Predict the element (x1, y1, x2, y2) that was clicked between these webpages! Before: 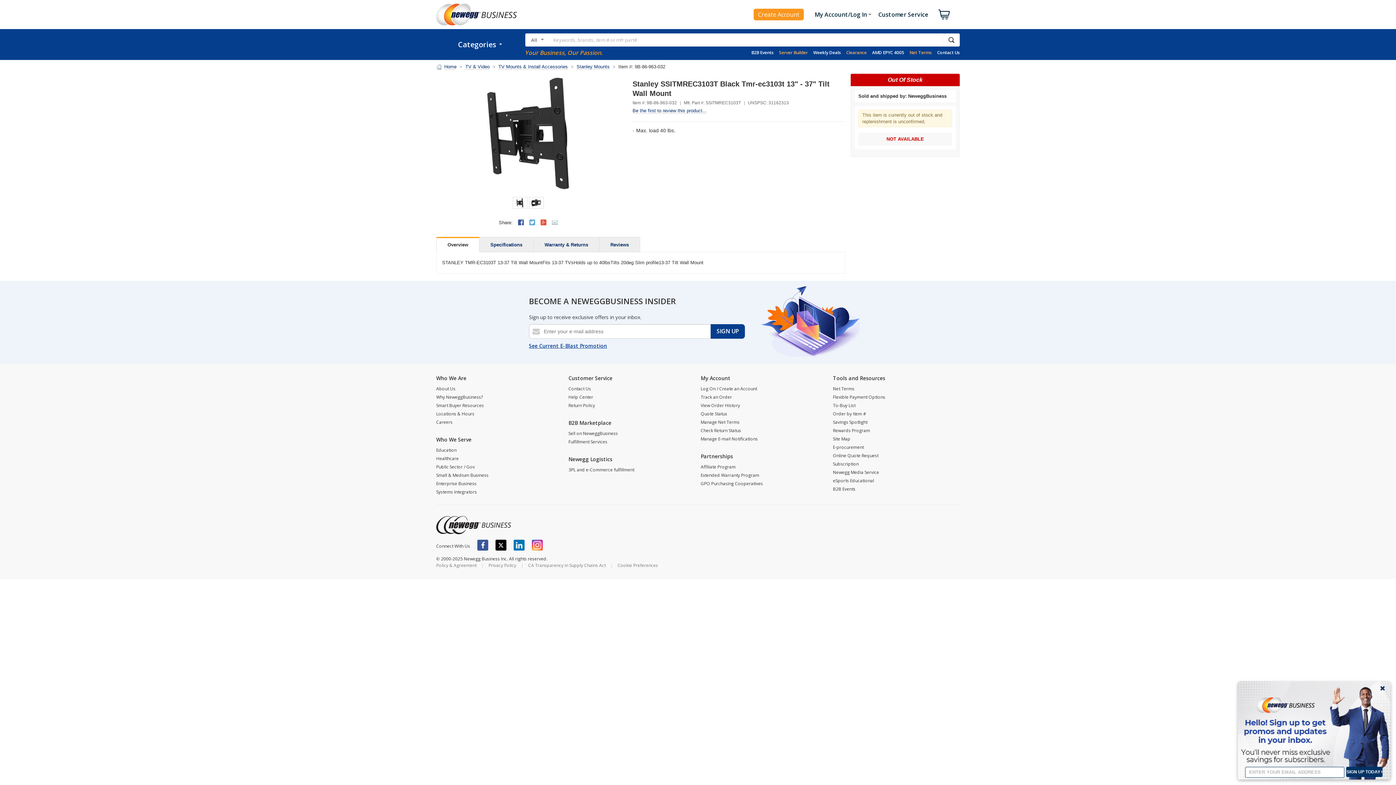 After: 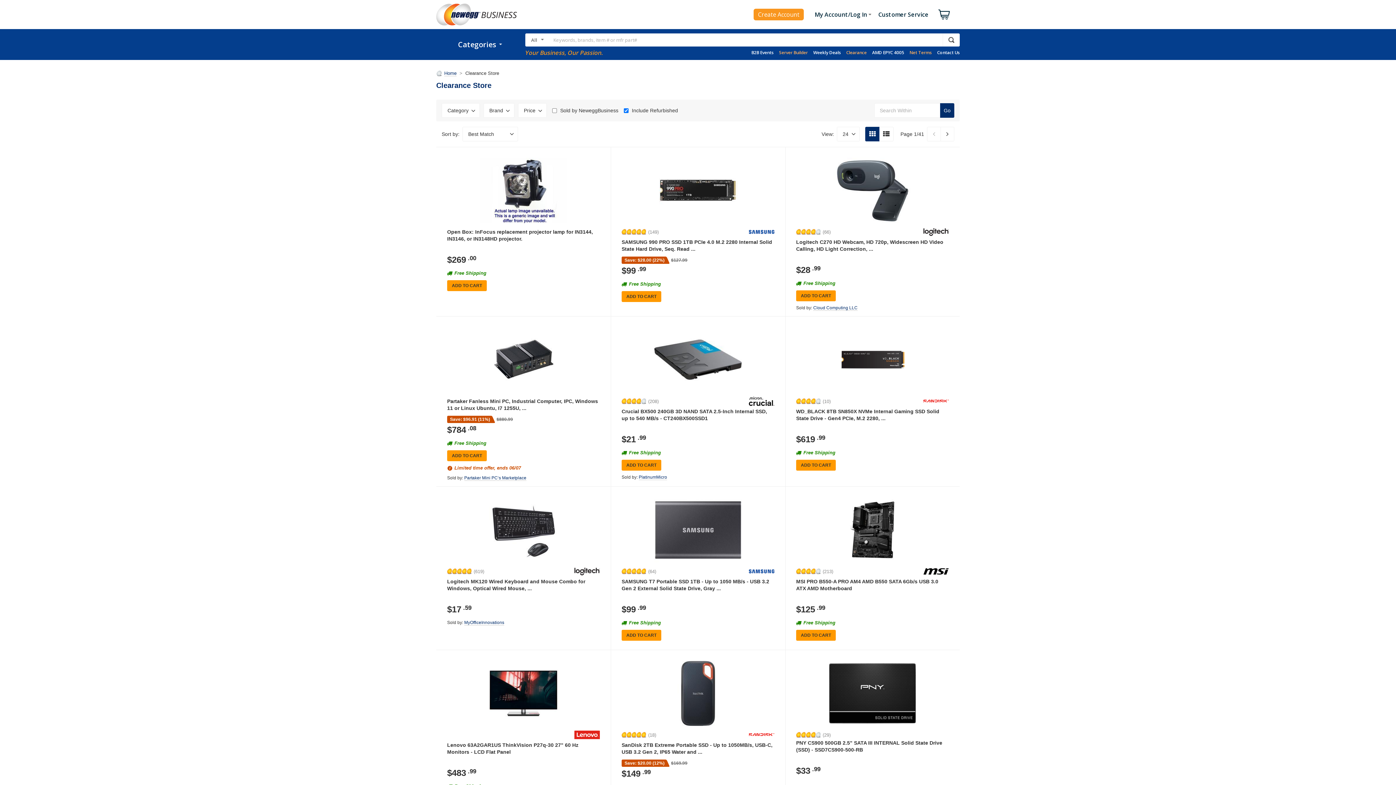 Action: label: Clearance bbox: (846, 49, 866, 55)